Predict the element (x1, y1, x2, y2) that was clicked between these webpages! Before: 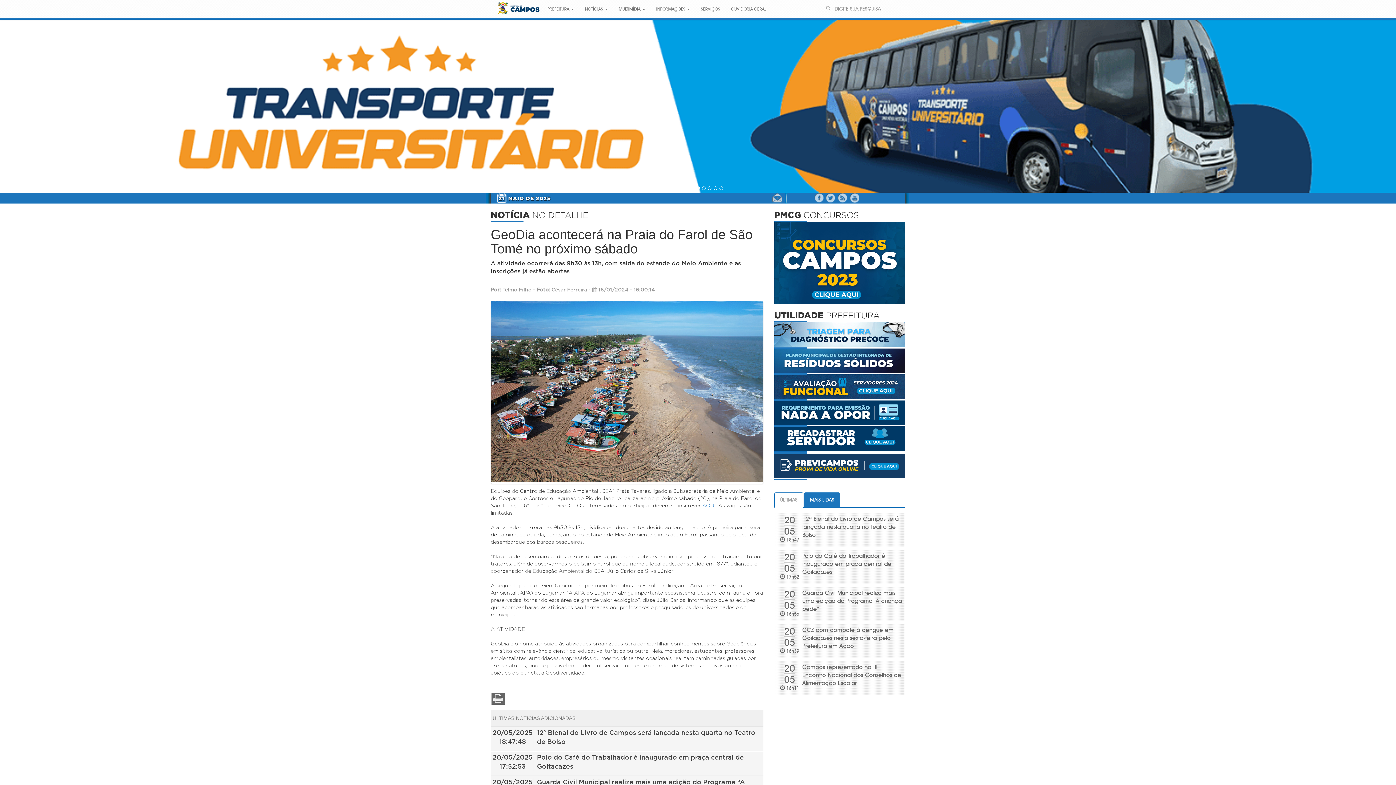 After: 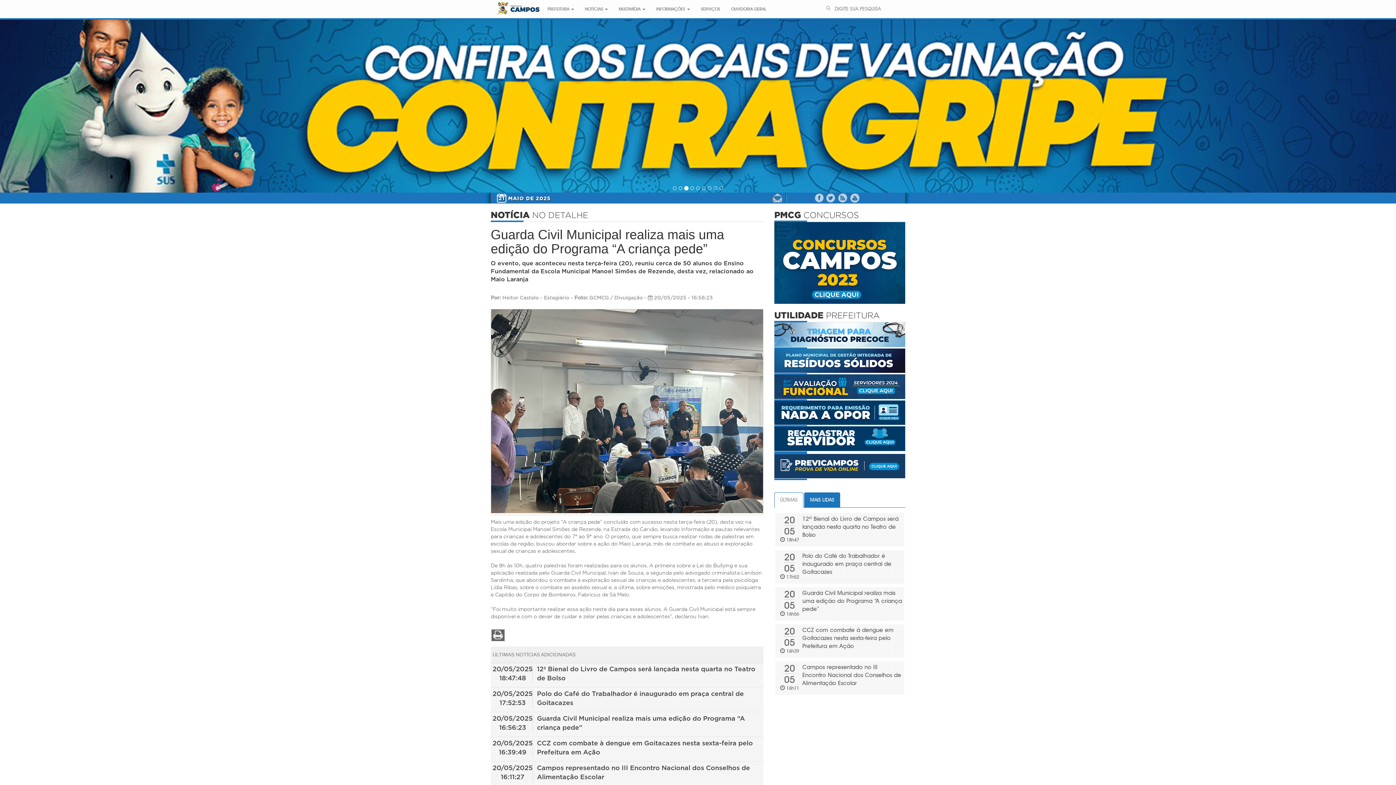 Action: bbox: (775, 587, 904, 621) label: 20
05
 16h56	Guarda Civil Municipal realiza mais uma edição do Programa “A criança pede”